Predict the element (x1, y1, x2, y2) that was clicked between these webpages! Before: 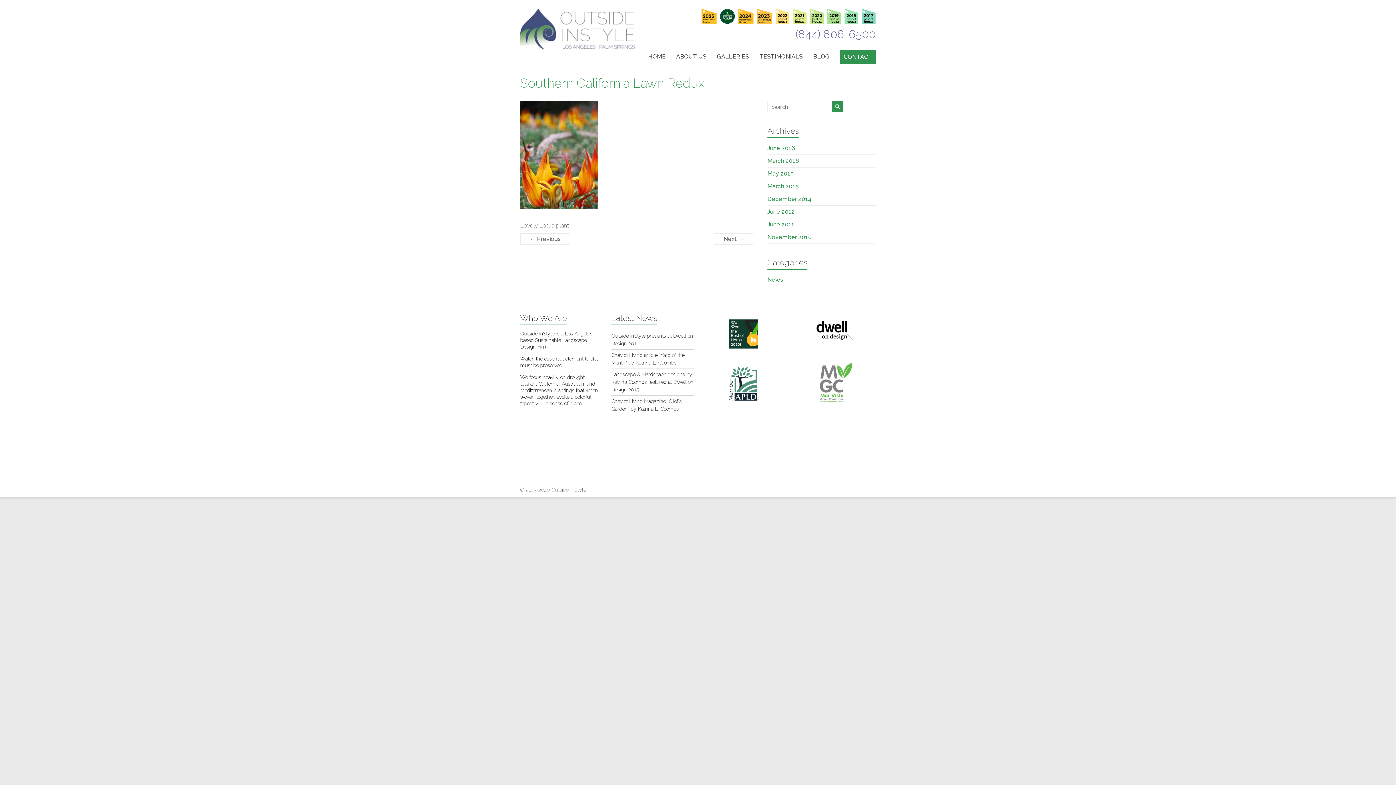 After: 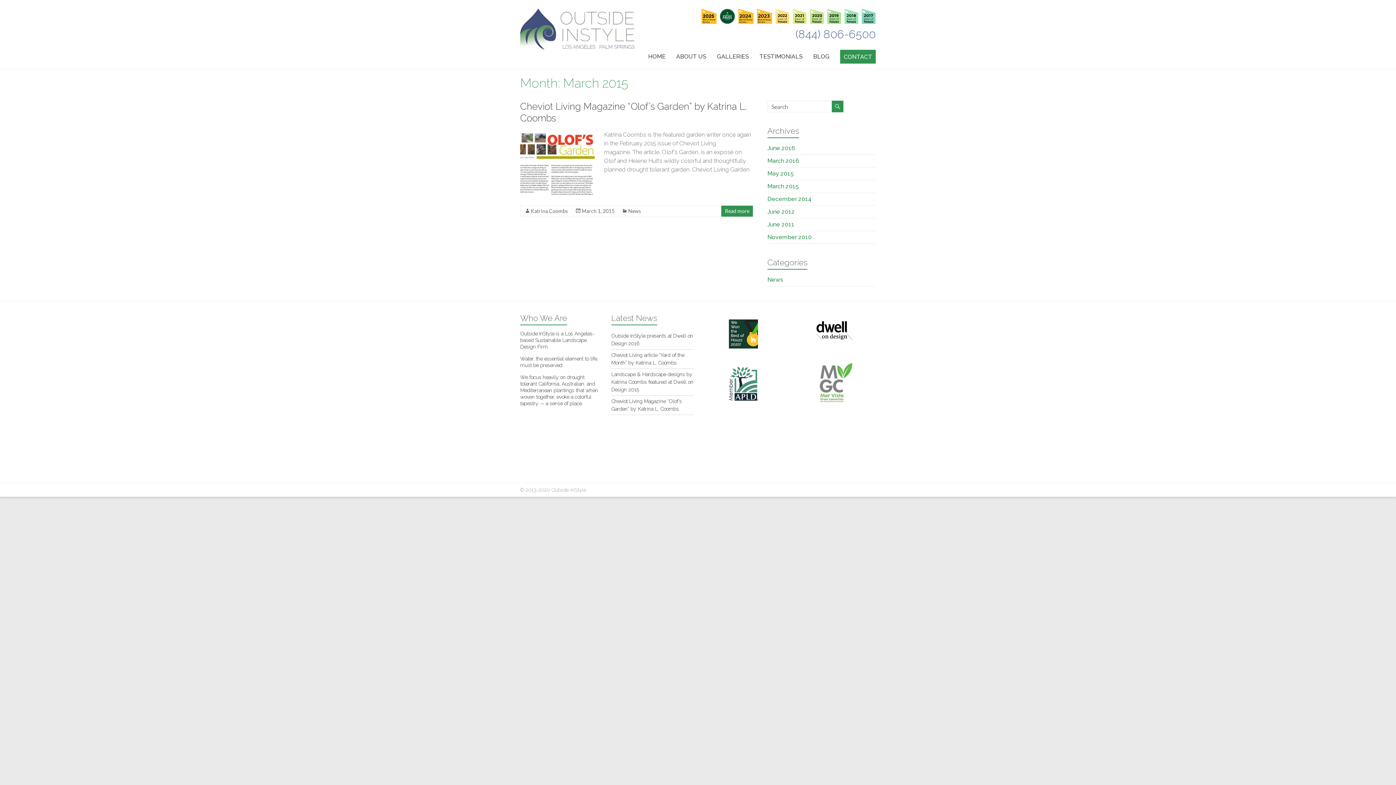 Action: bbox: (767, 182, 798, 189) label: March 2015